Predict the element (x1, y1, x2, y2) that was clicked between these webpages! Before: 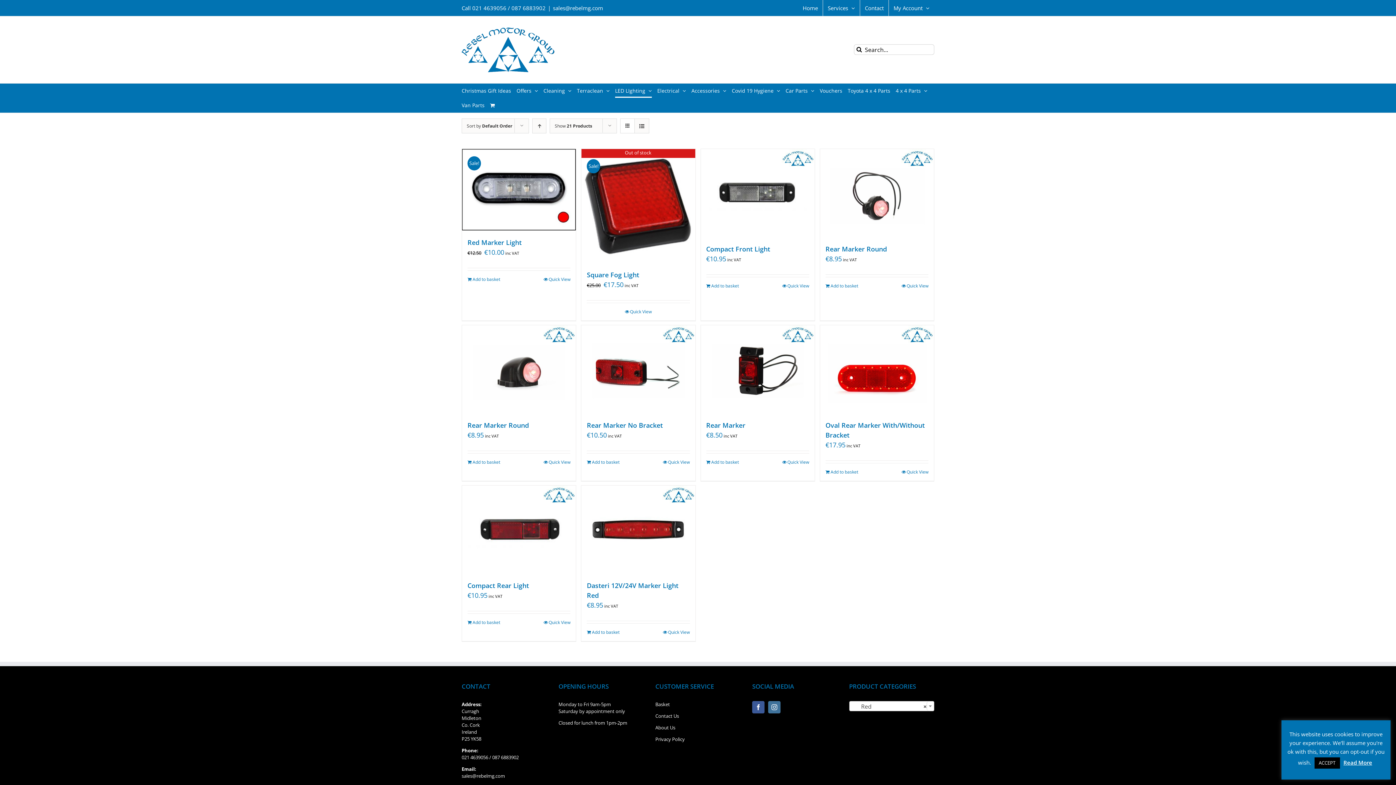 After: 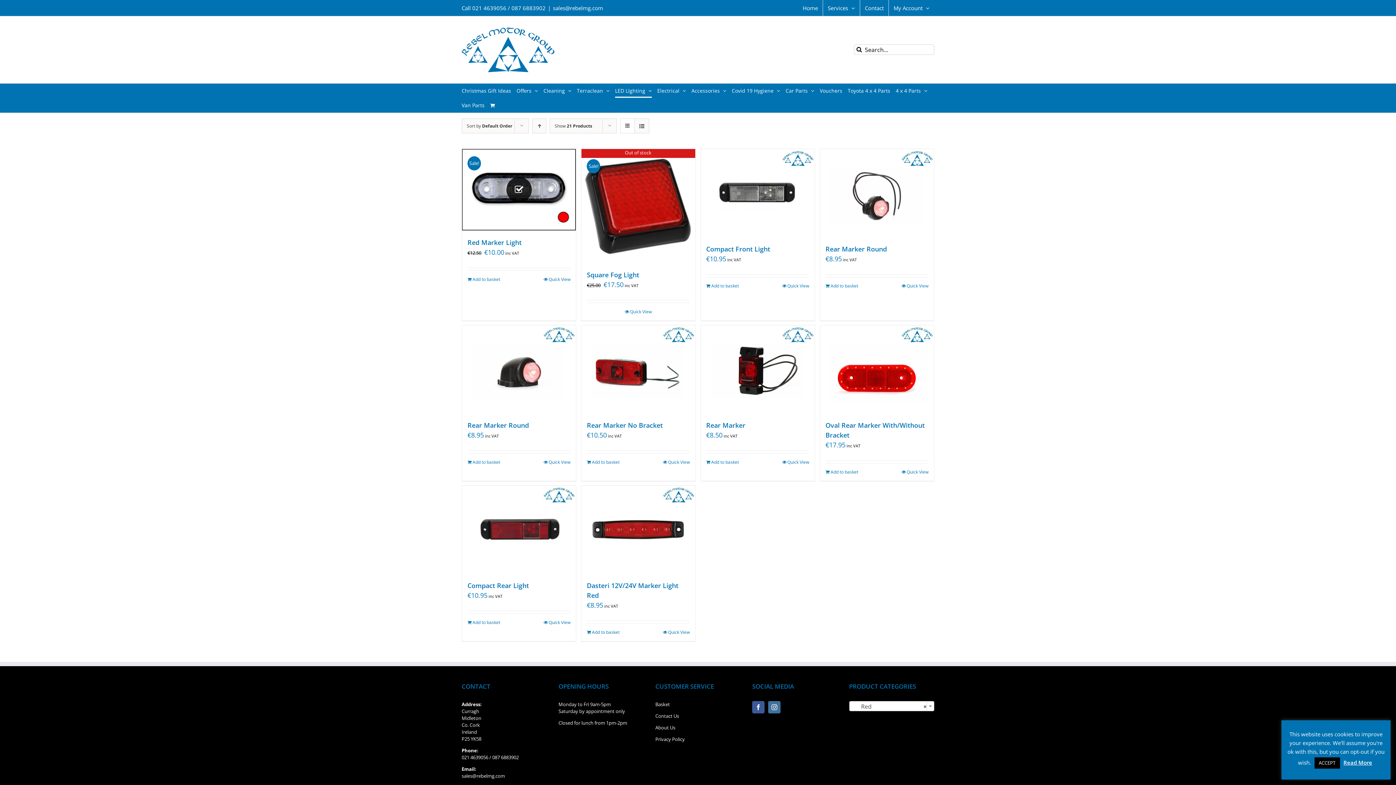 Action: bbox: (467, 276, 500, 282) label: Add “Red Marker Light” to your basket